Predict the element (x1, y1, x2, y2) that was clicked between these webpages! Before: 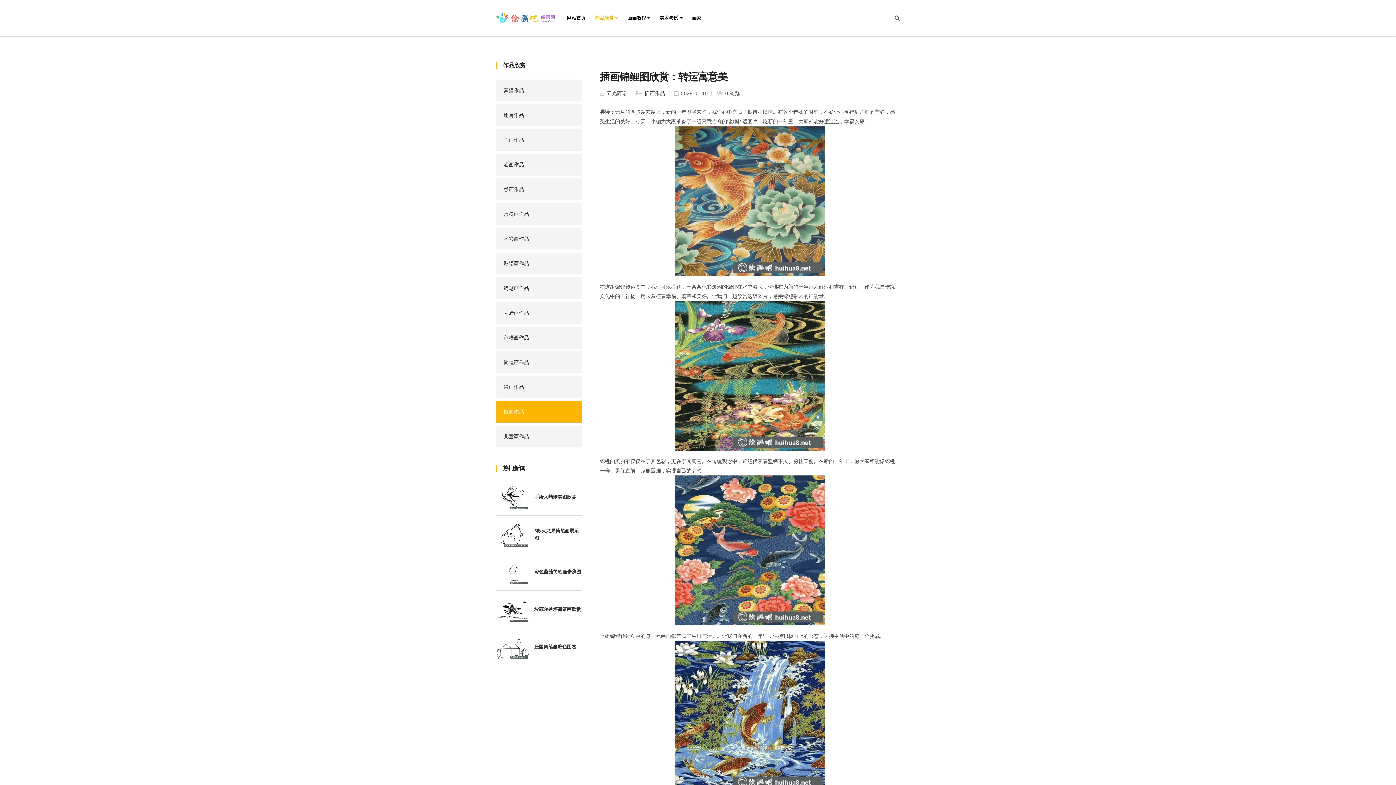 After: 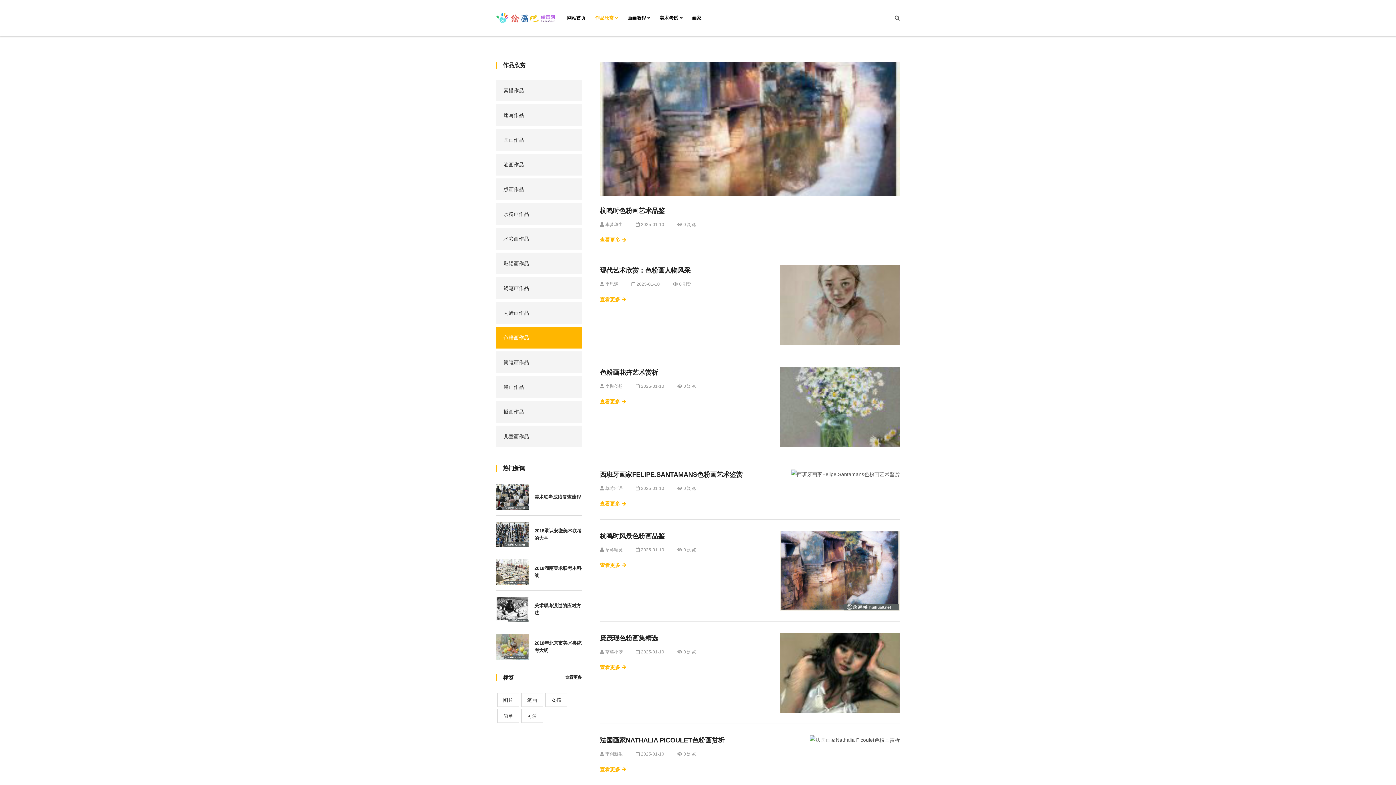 Action: bbox: (17, 482, 46, 488) label: 色粉画作品